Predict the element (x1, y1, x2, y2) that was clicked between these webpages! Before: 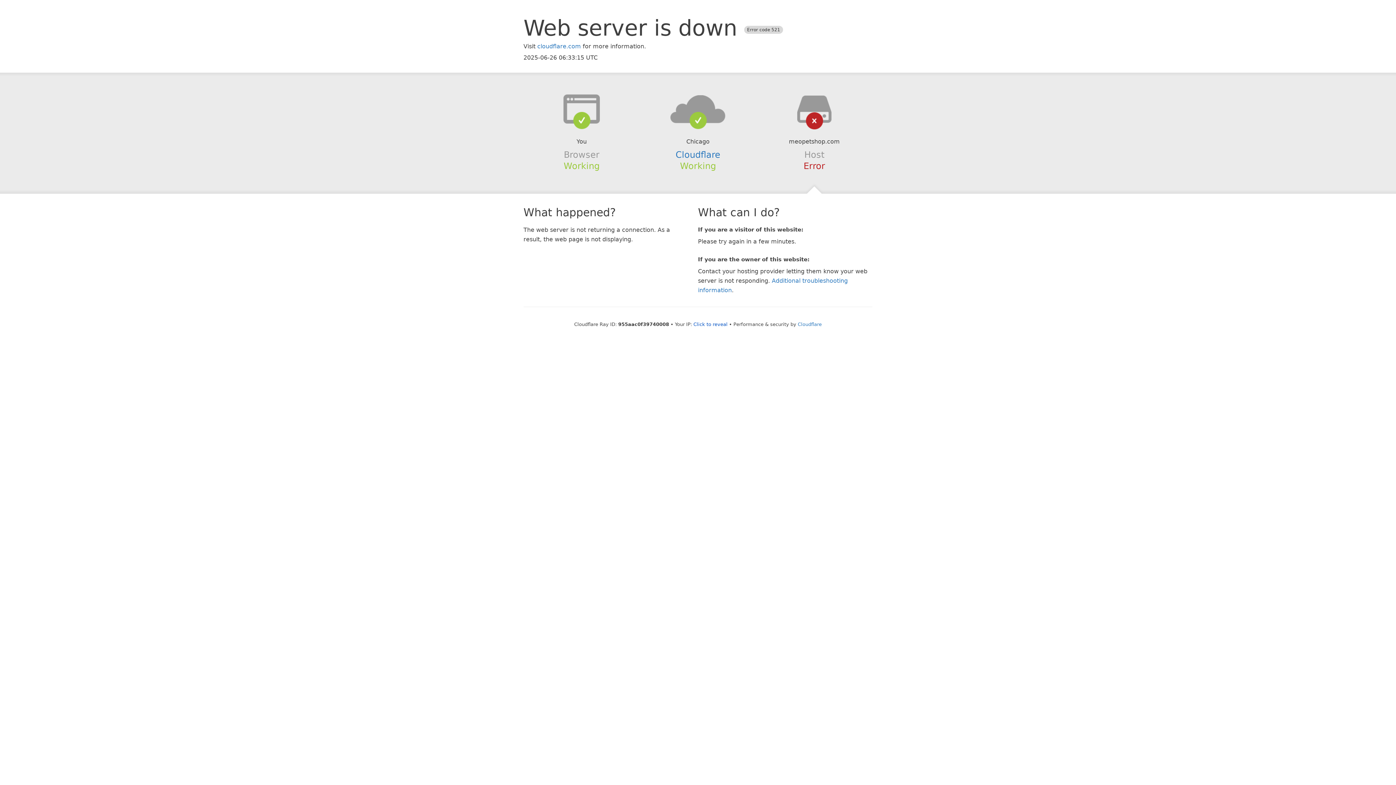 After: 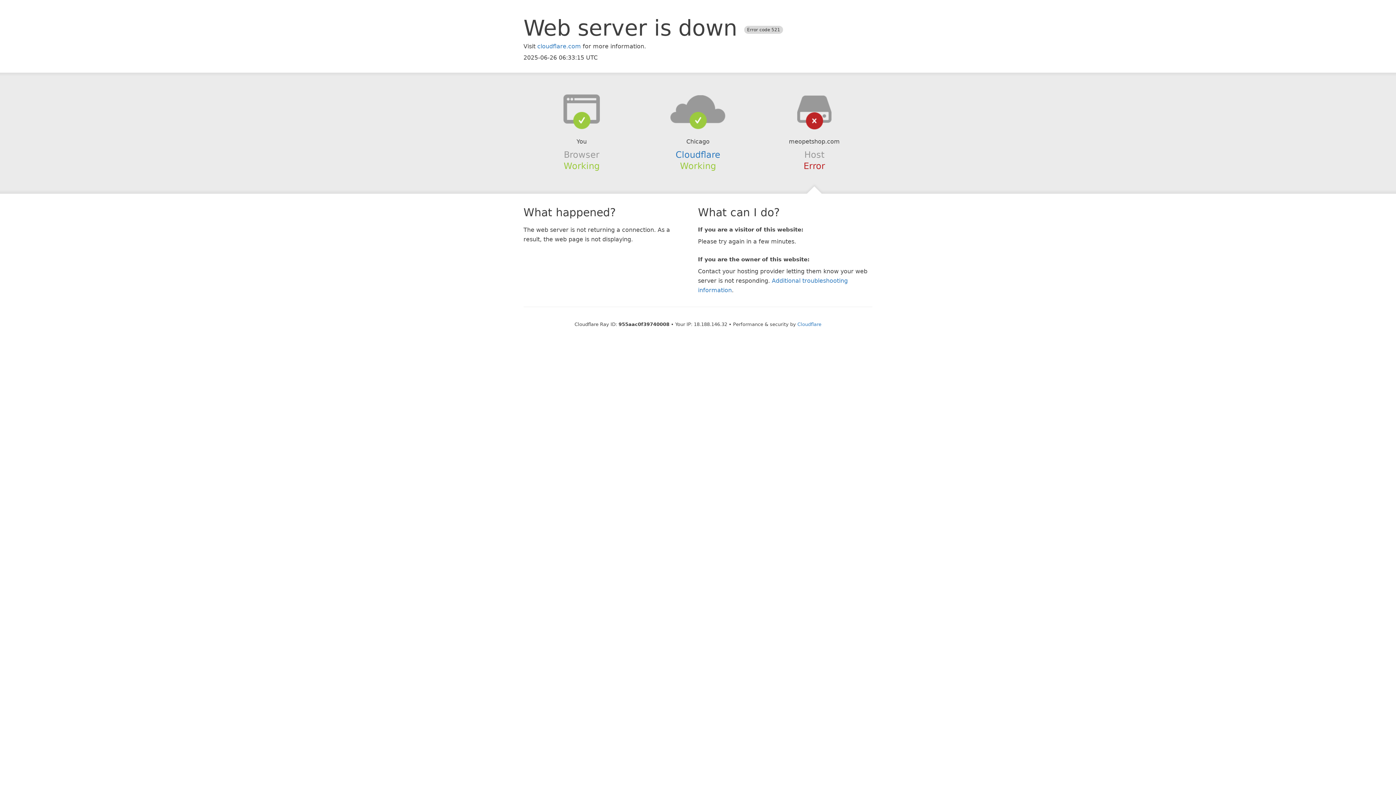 Action: label: Click to reveal bbox: (693, 321, 727, 327)